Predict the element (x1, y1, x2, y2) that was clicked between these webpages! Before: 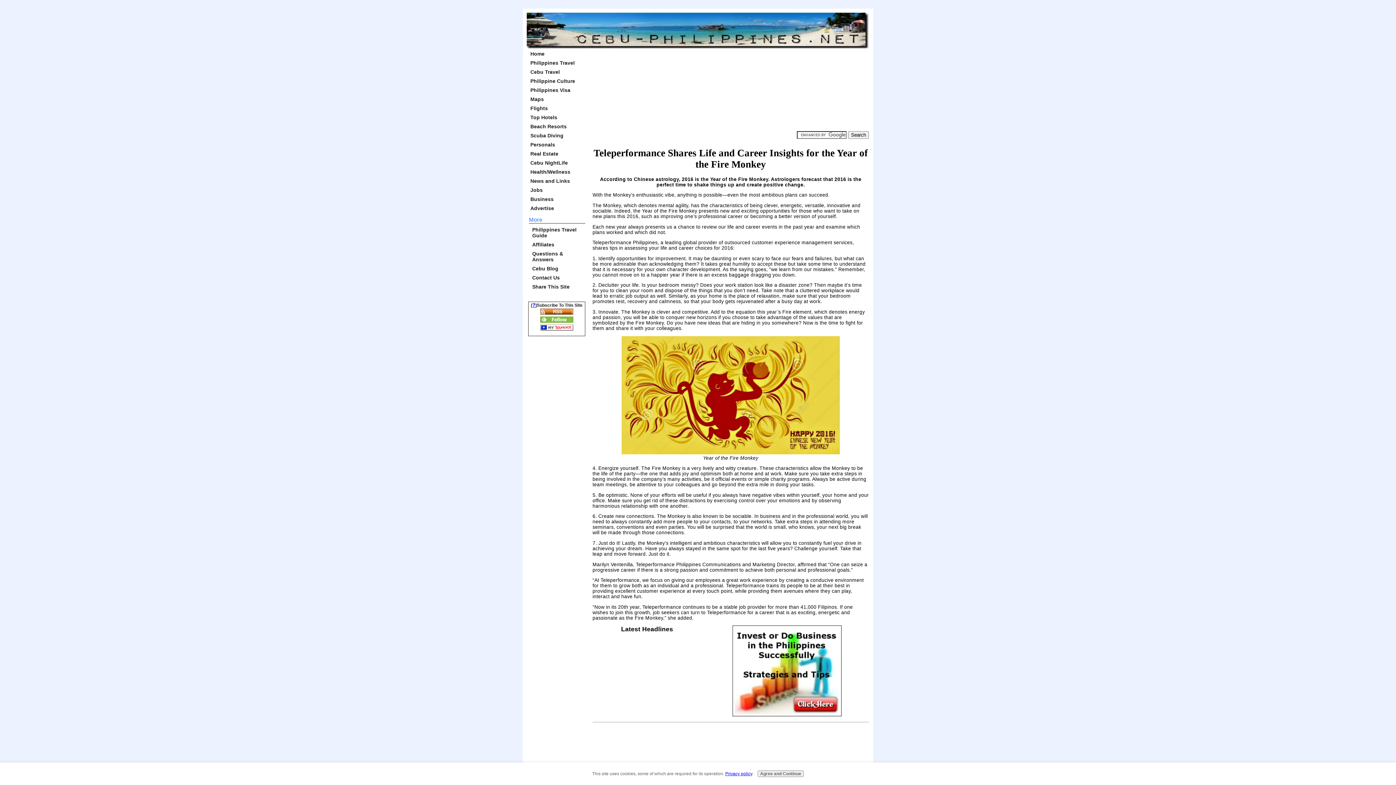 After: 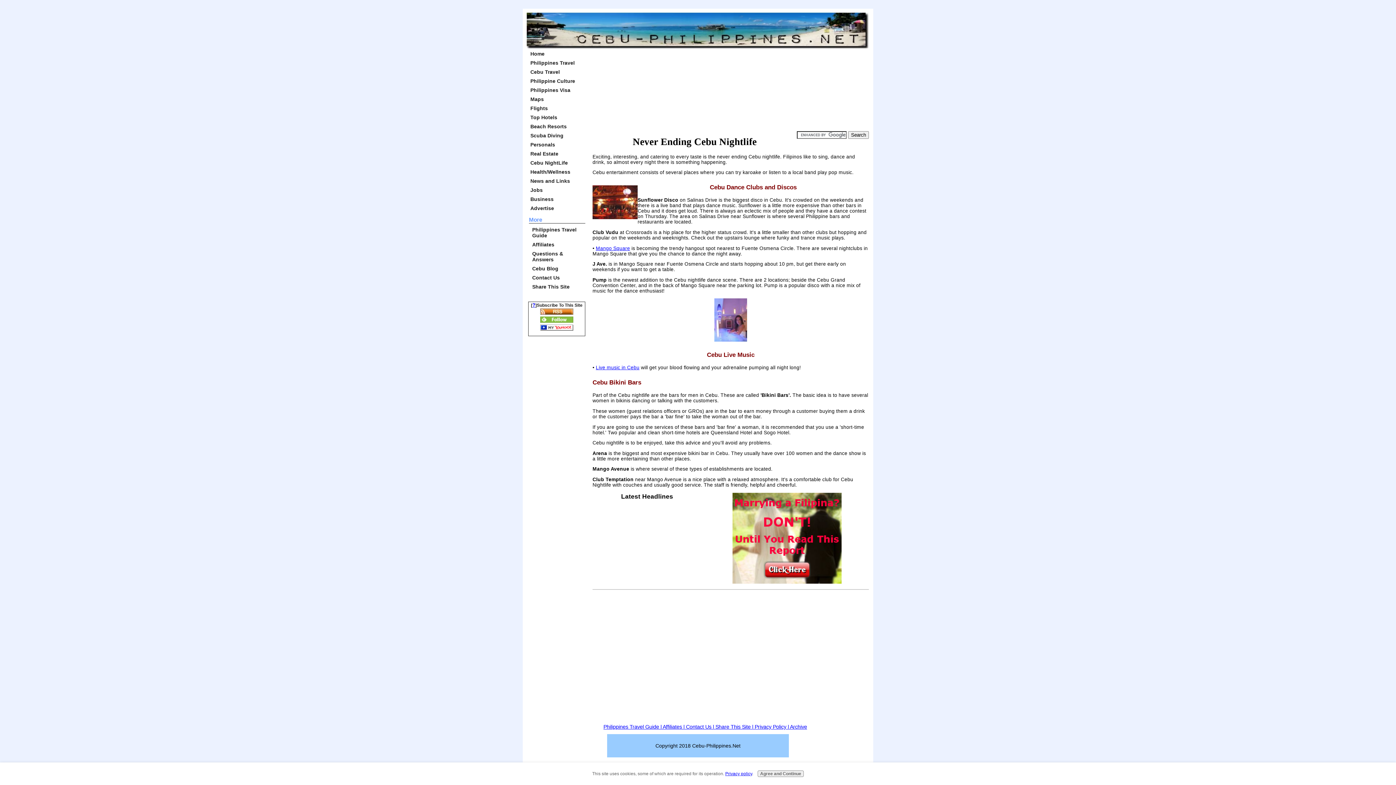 Action: label: Cebu NightLife bbox: (529, 158, 585, 166)